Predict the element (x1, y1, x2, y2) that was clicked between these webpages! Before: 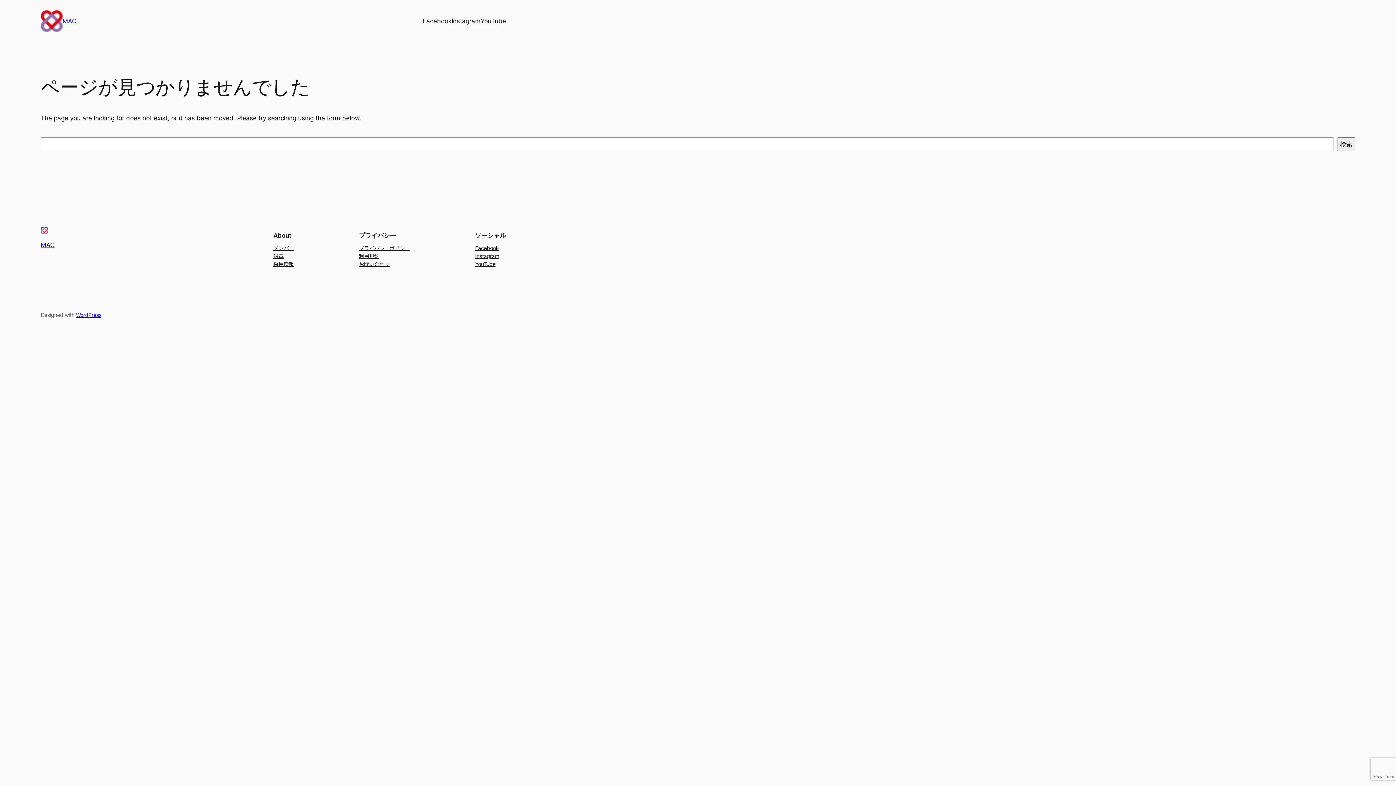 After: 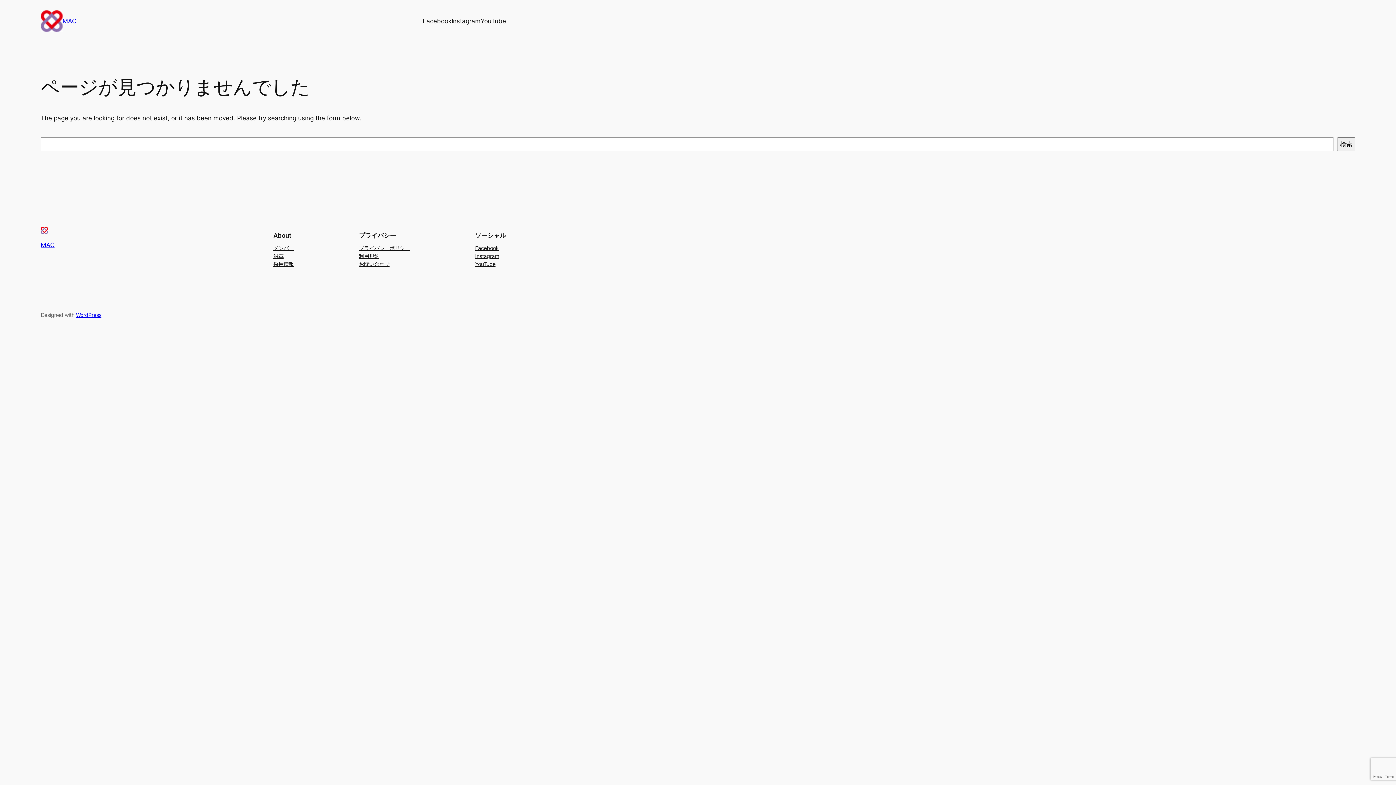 Action: label: 採用情報 bbox: (273, 260, 293, 268)